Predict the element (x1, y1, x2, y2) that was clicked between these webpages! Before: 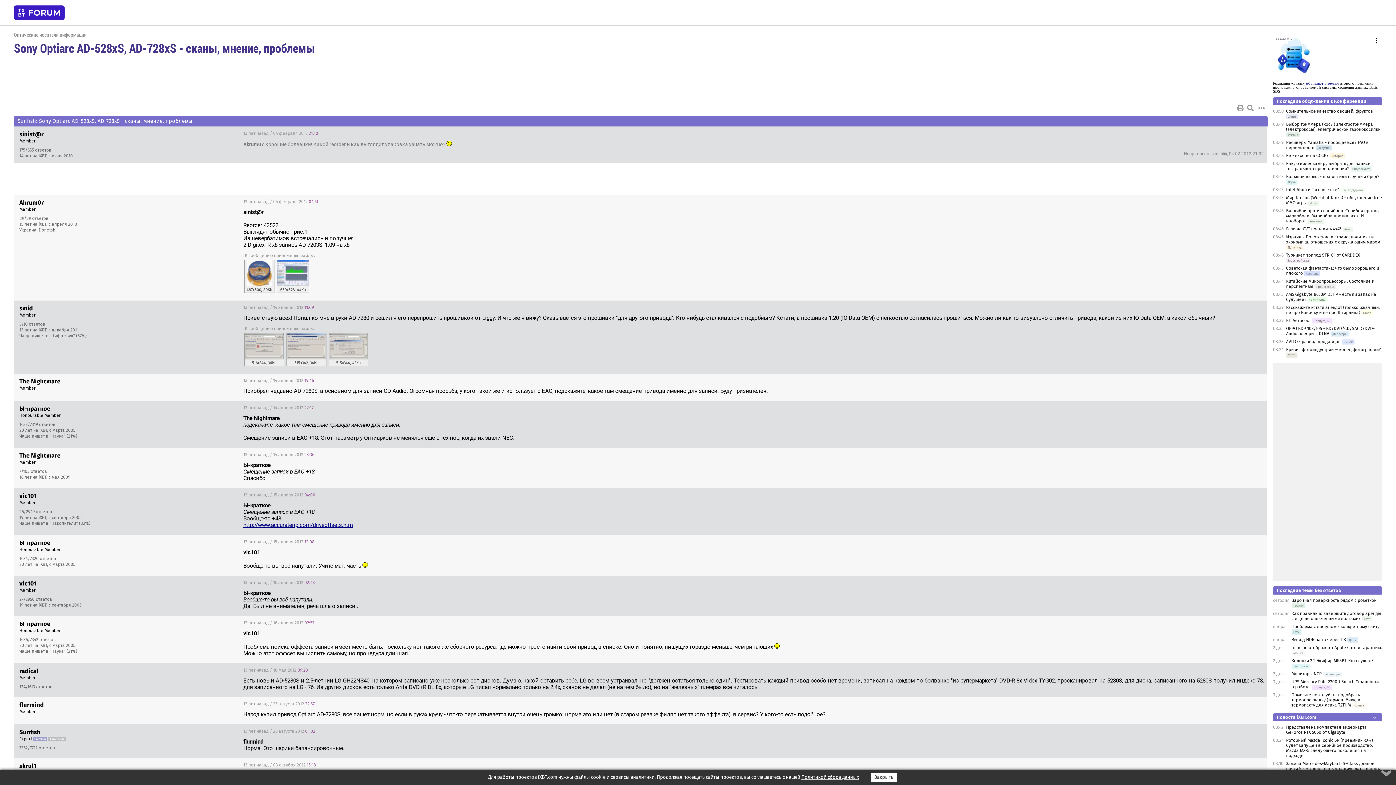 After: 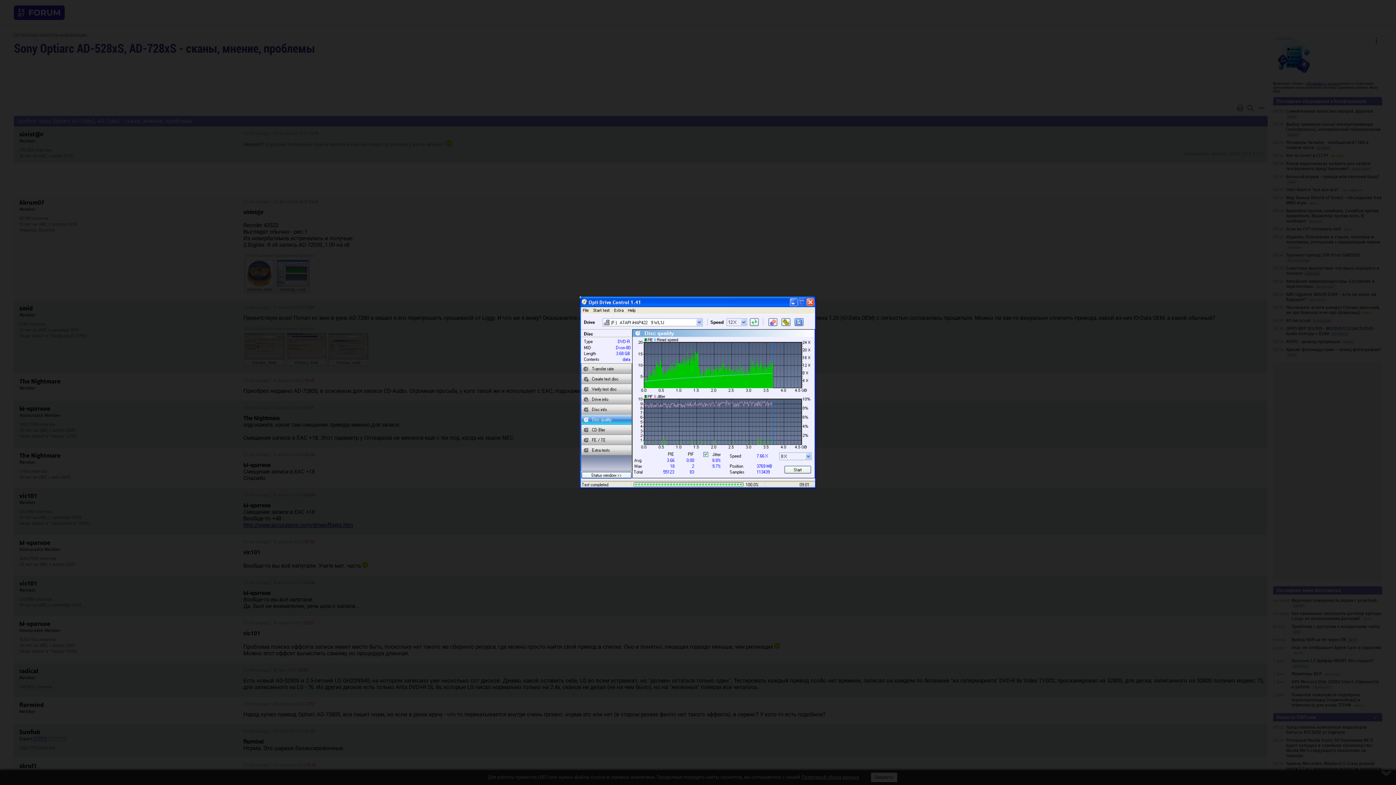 Action: bbox: (277, 260, 309, 292) label: 650x528, 44Кb